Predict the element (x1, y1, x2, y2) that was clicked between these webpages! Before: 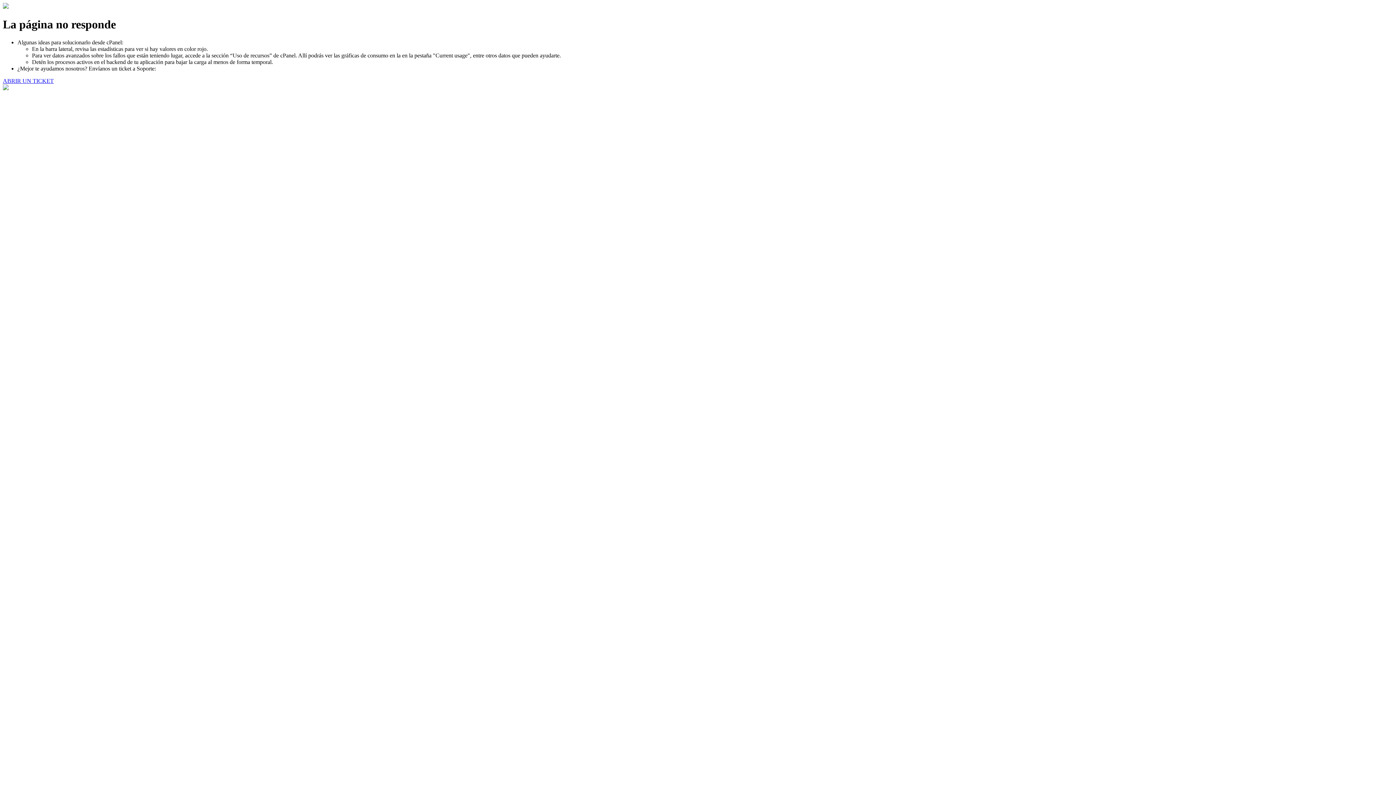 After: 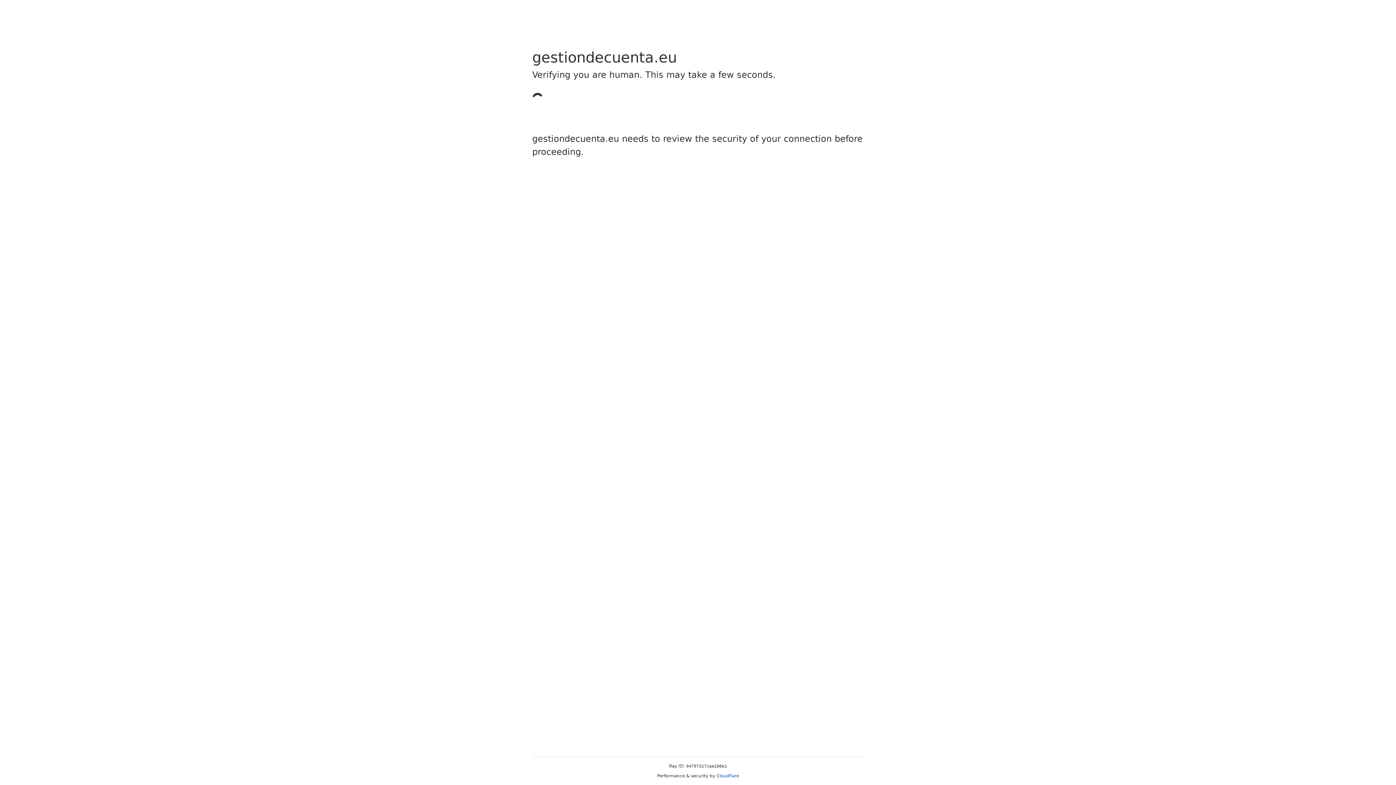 Action: bbox: (2, 77, 53, 83) label: ABRIR UN TICKET